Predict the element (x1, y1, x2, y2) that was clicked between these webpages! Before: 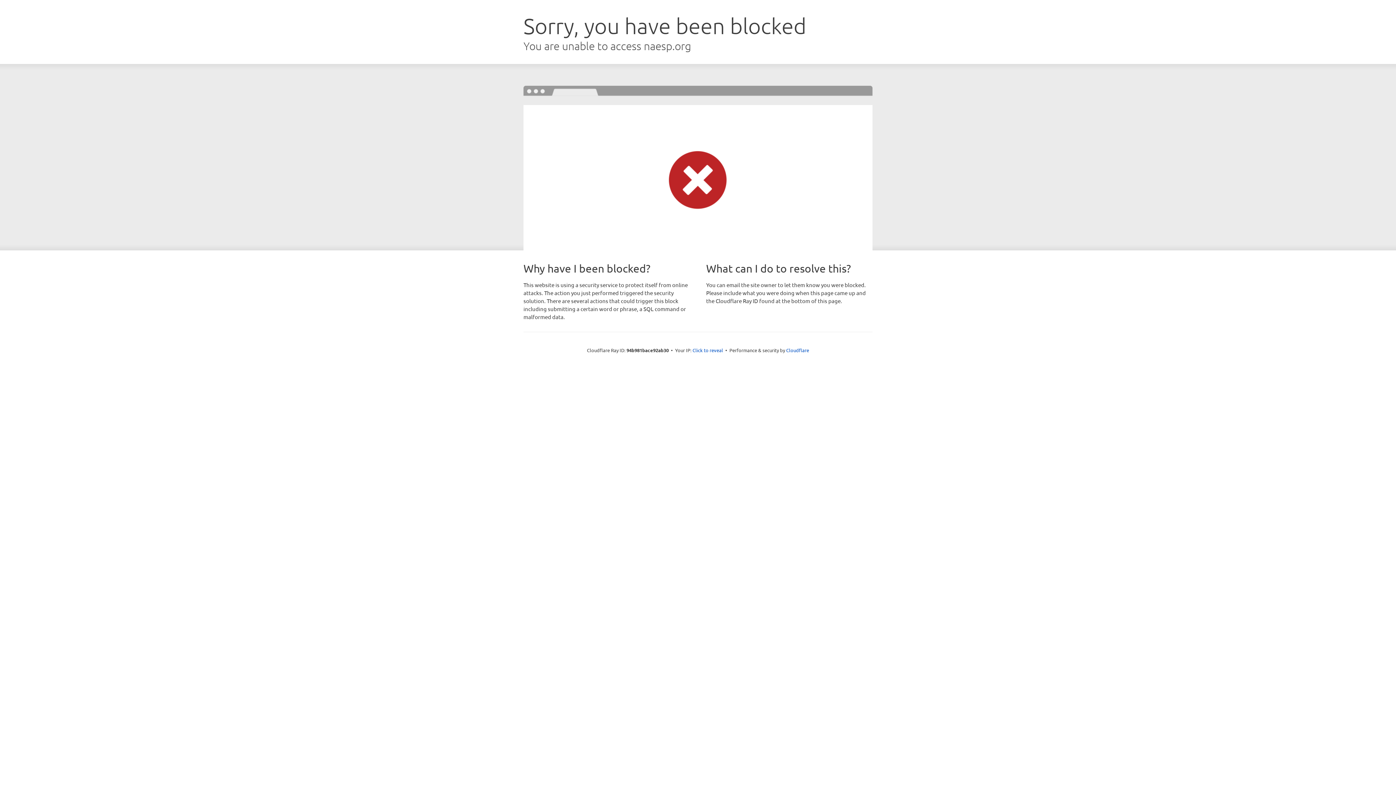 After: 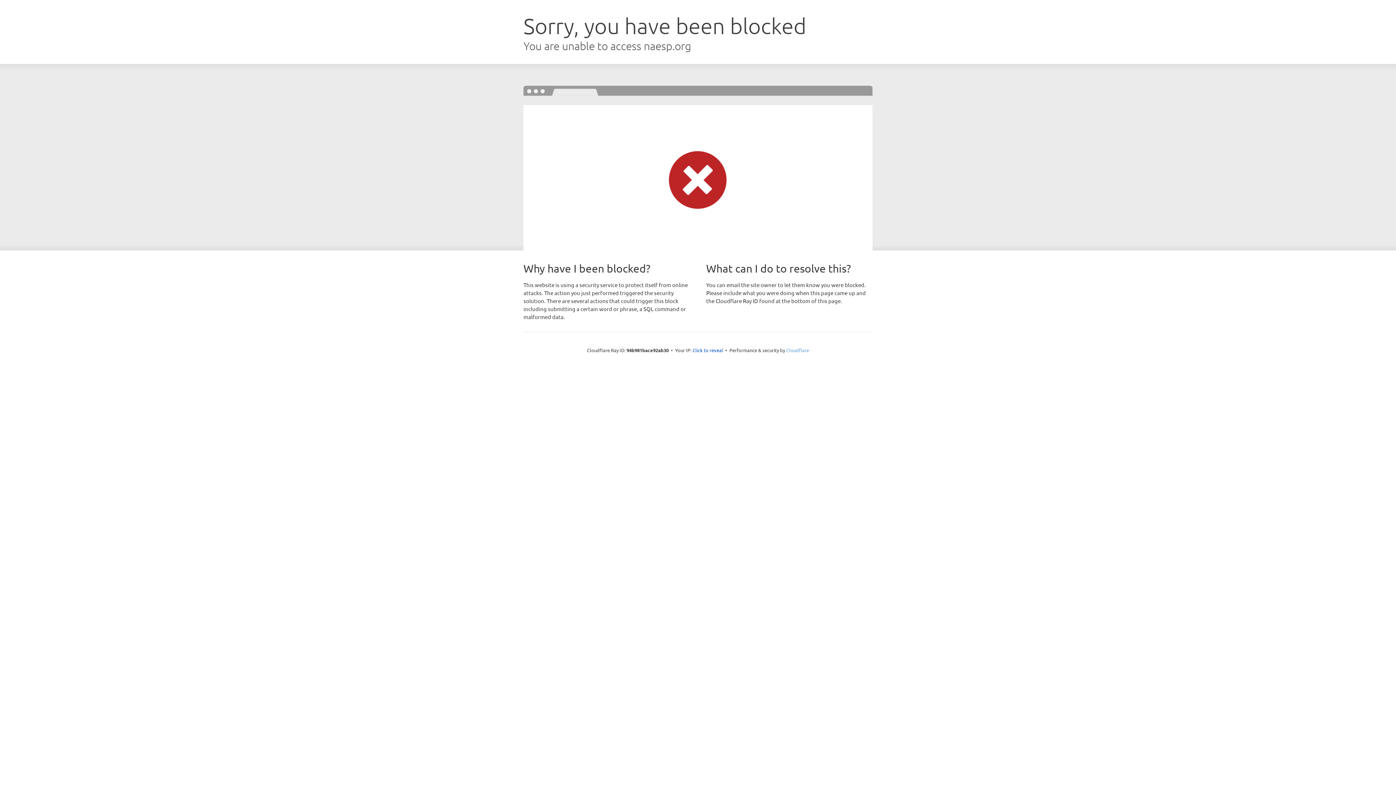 Action: label: Cloudflare bbox: (786, 347, 809, 353)